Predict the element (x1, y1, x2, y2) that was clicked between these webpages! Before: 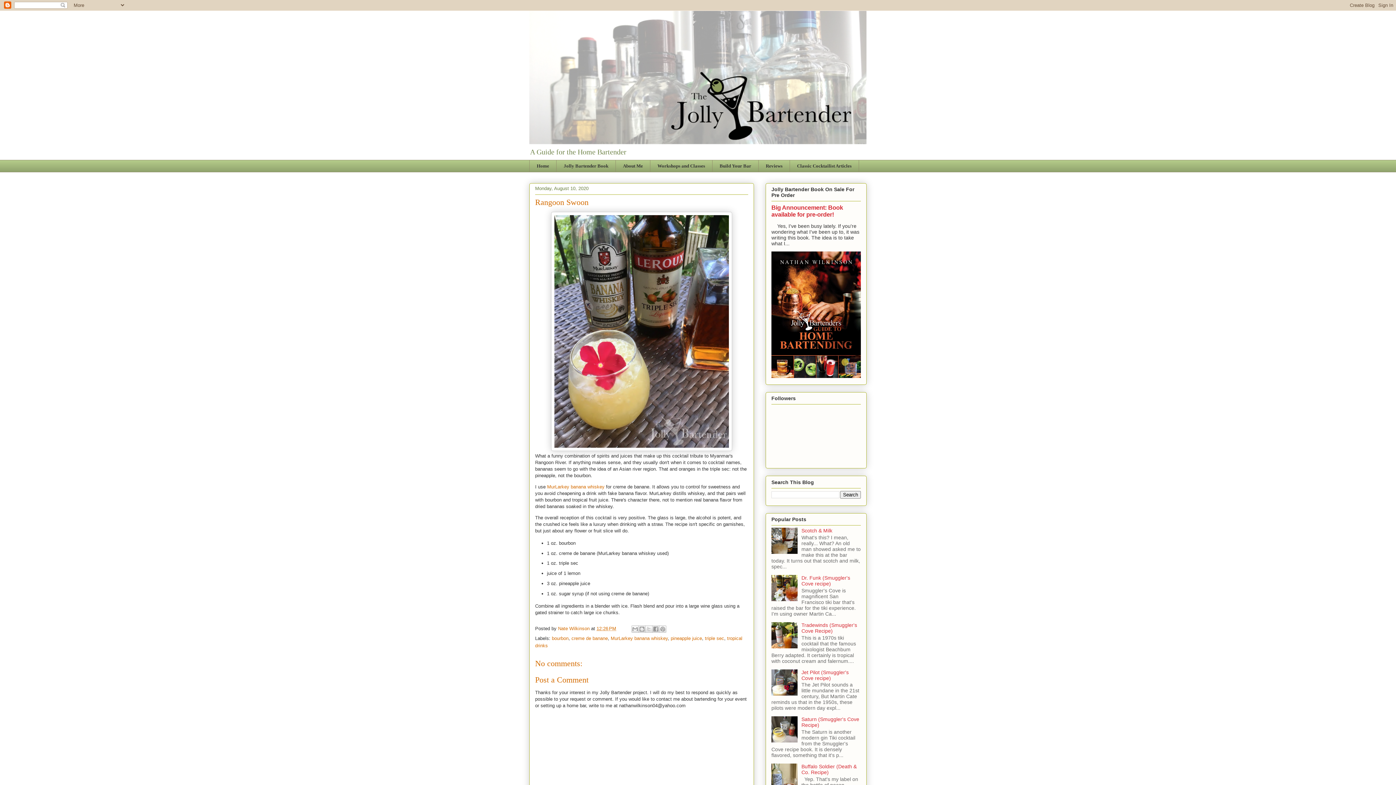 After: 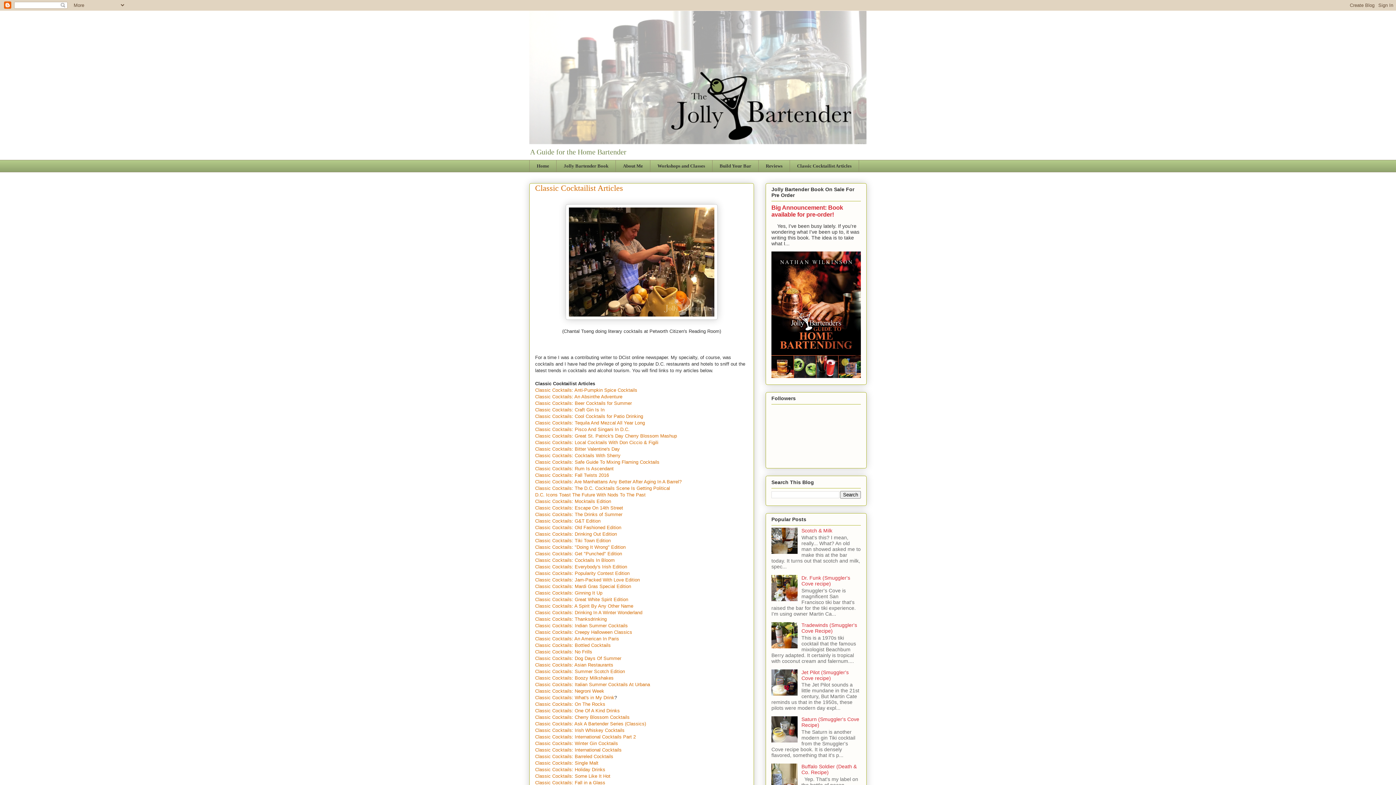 Action: bbox: (789, 160, 859, 172) label: Classic Cocktailist Articles